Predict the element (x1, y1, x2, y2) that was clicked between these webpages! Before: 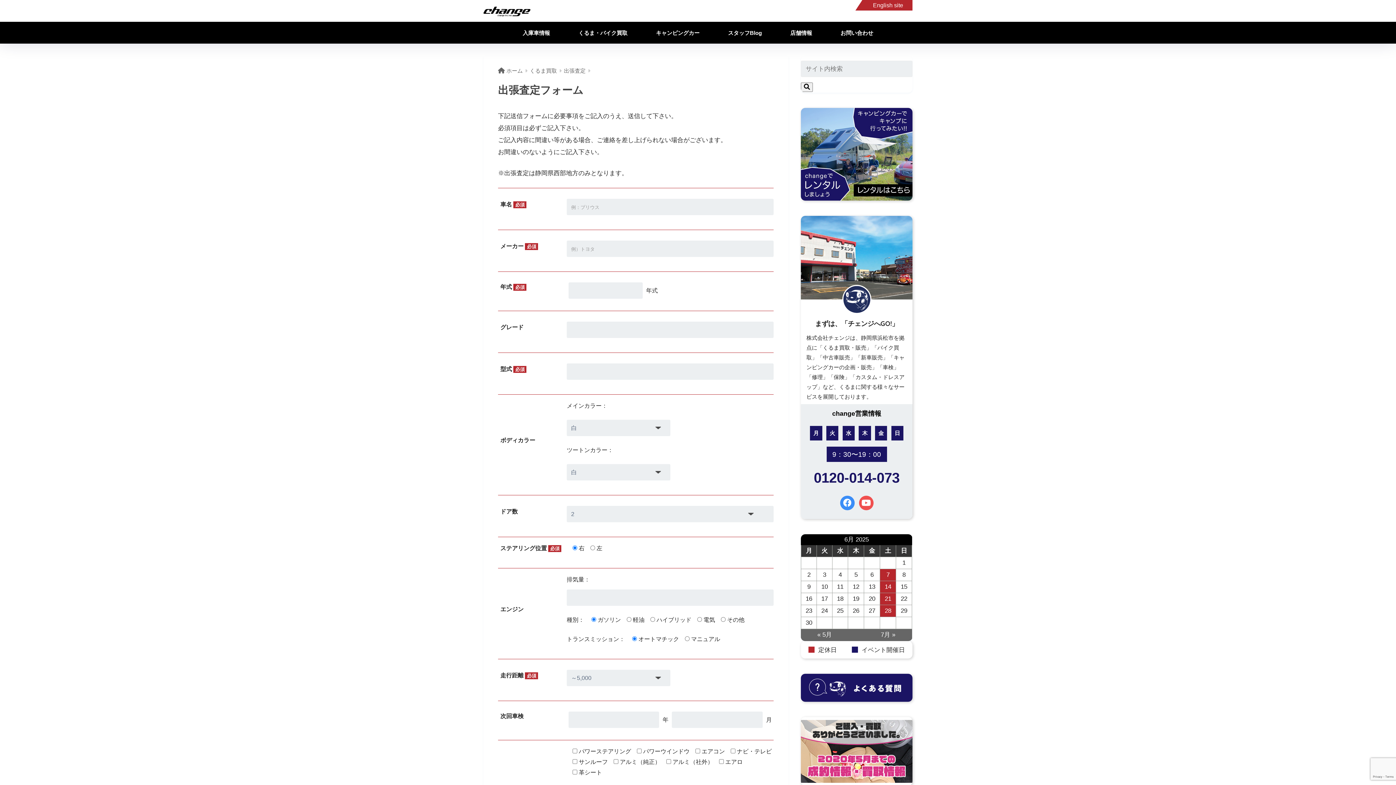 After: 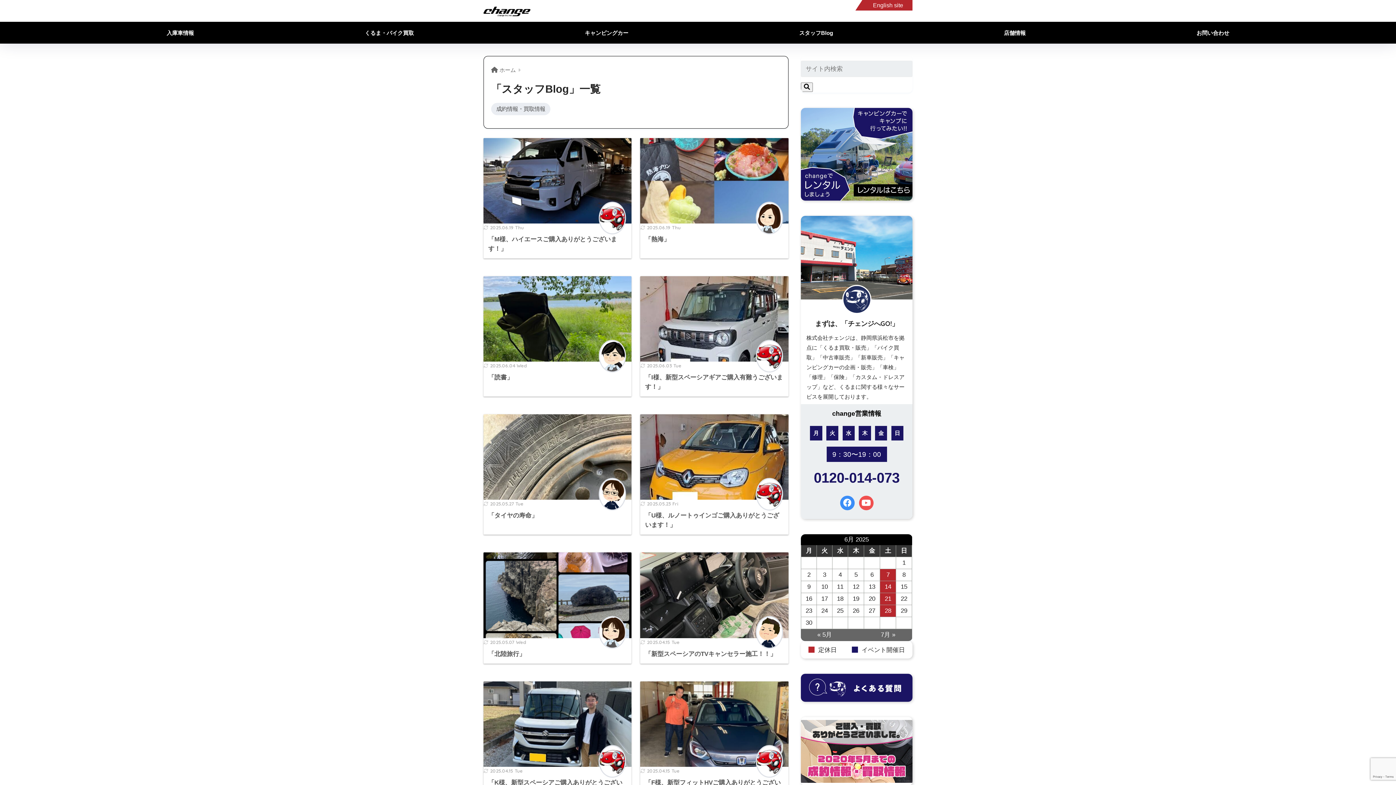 Action: bbox: (724, 21, 765, 44) label: スタッフBlog